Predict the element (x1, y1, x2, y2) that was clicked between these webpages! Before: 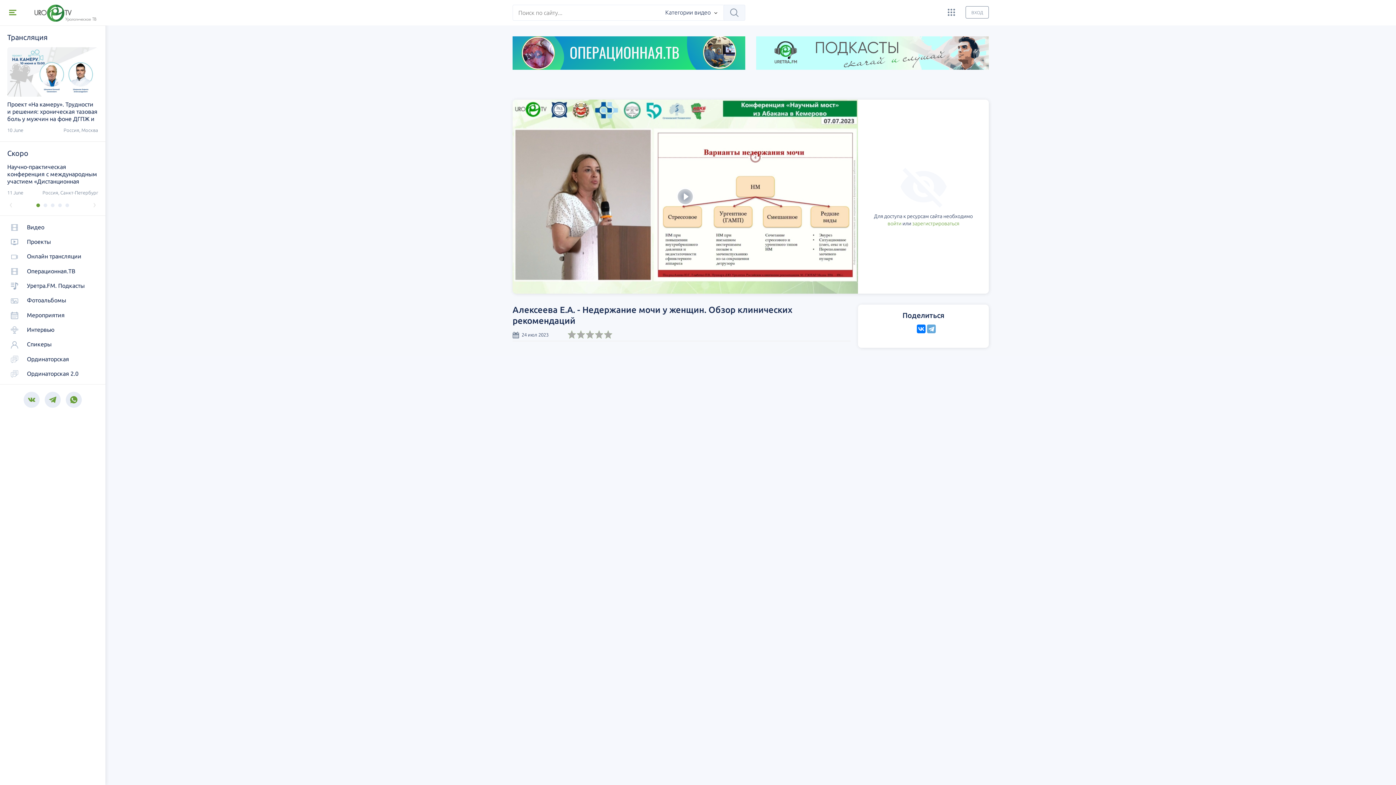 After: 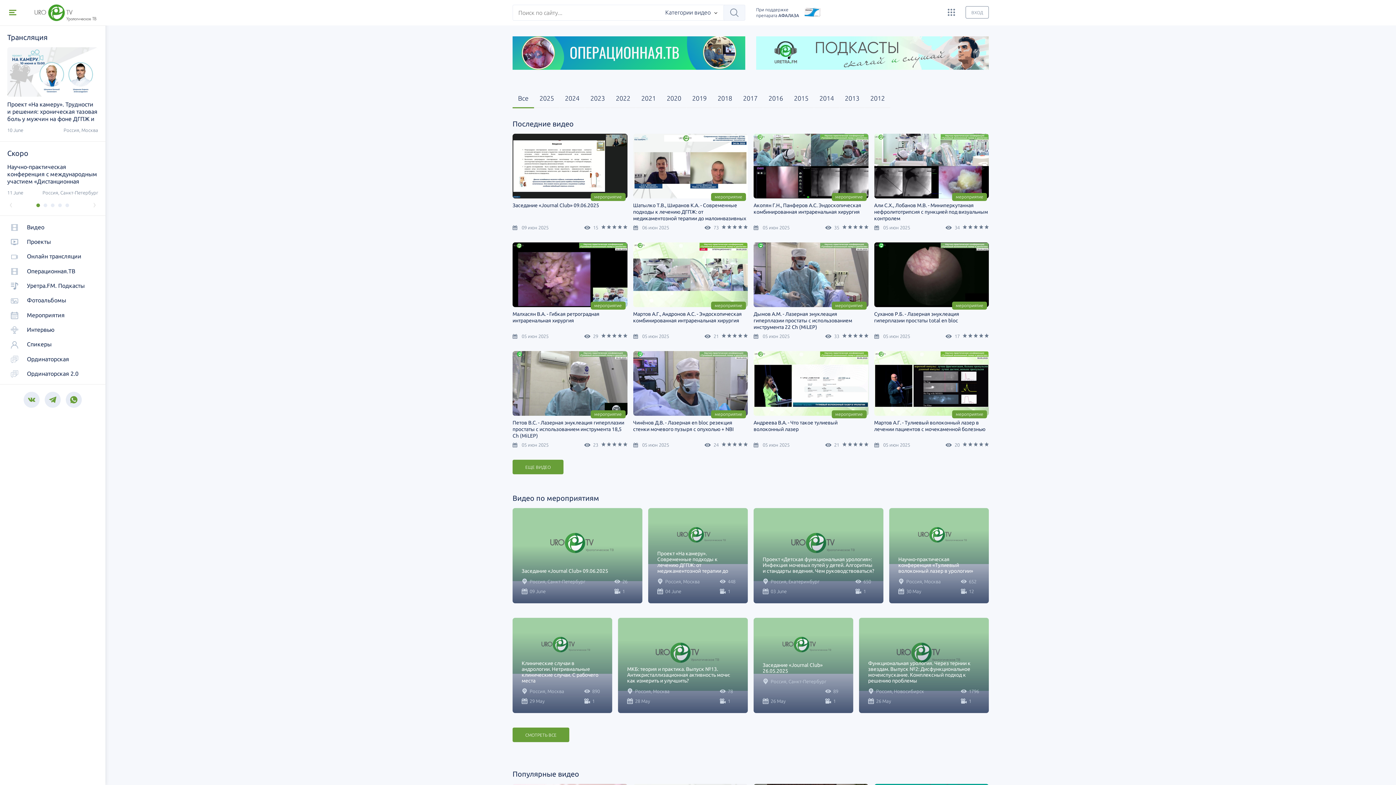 Action: label:  Видео bbox: (7, 223, 98, 232)